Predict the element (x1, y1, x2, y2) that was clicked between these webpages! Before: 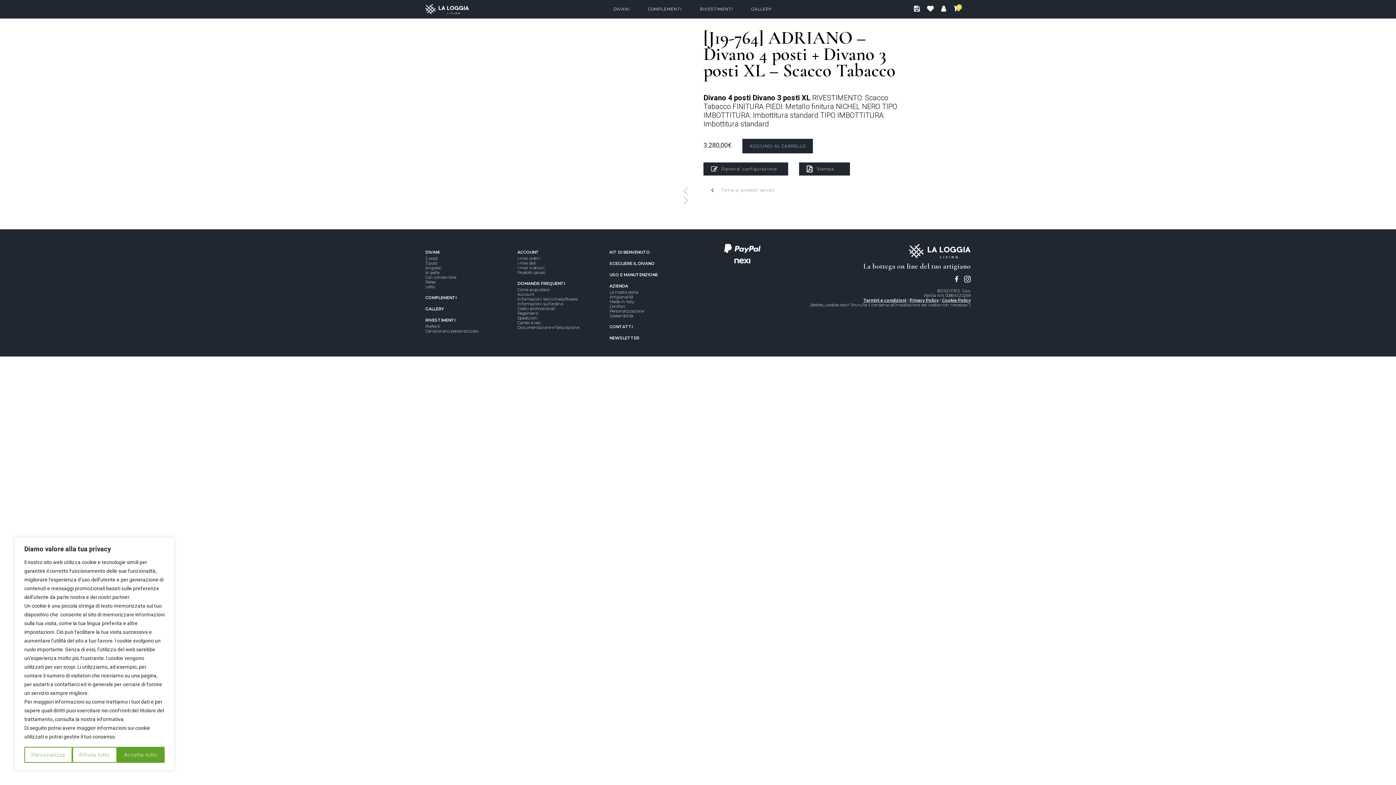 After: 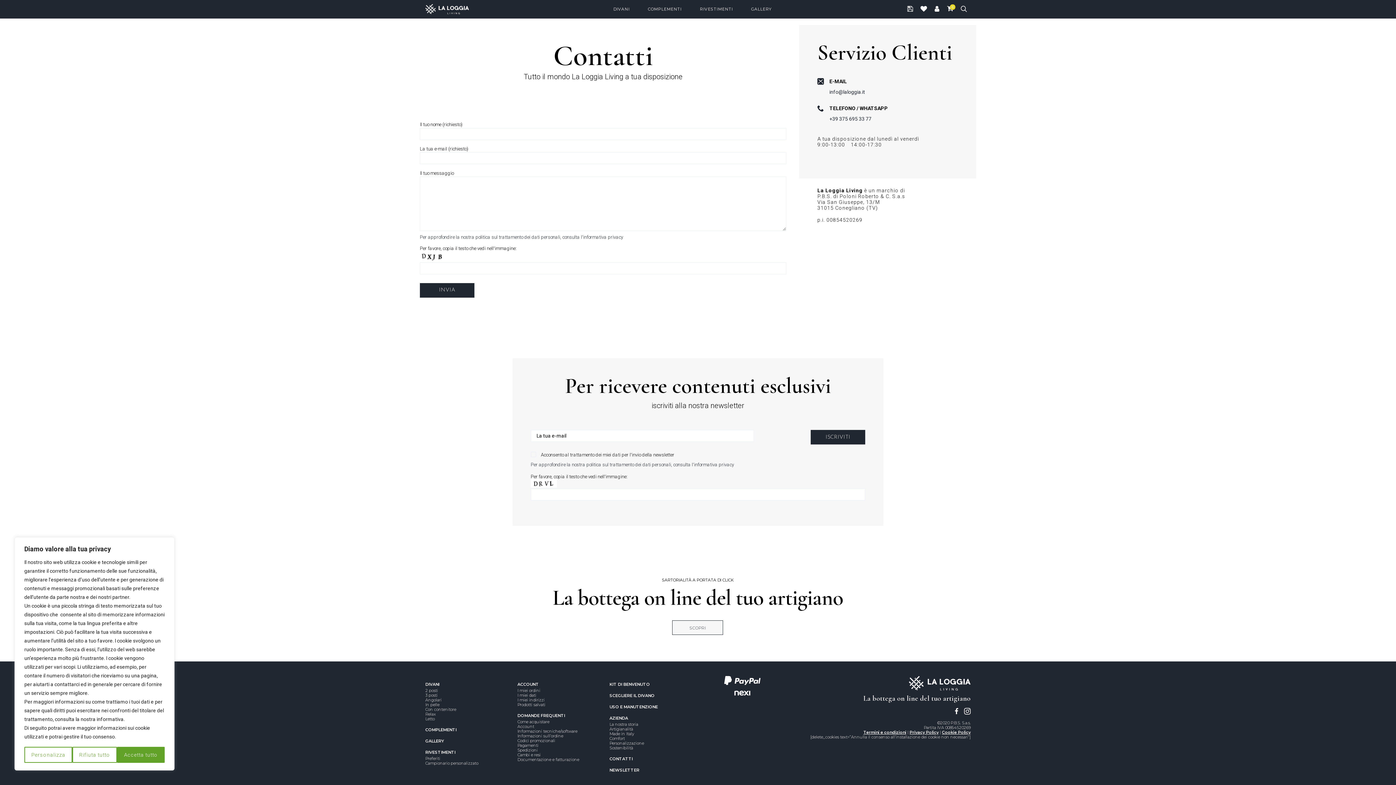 Action: bbox: (609, 324, 632, 329) label: CONTATTI